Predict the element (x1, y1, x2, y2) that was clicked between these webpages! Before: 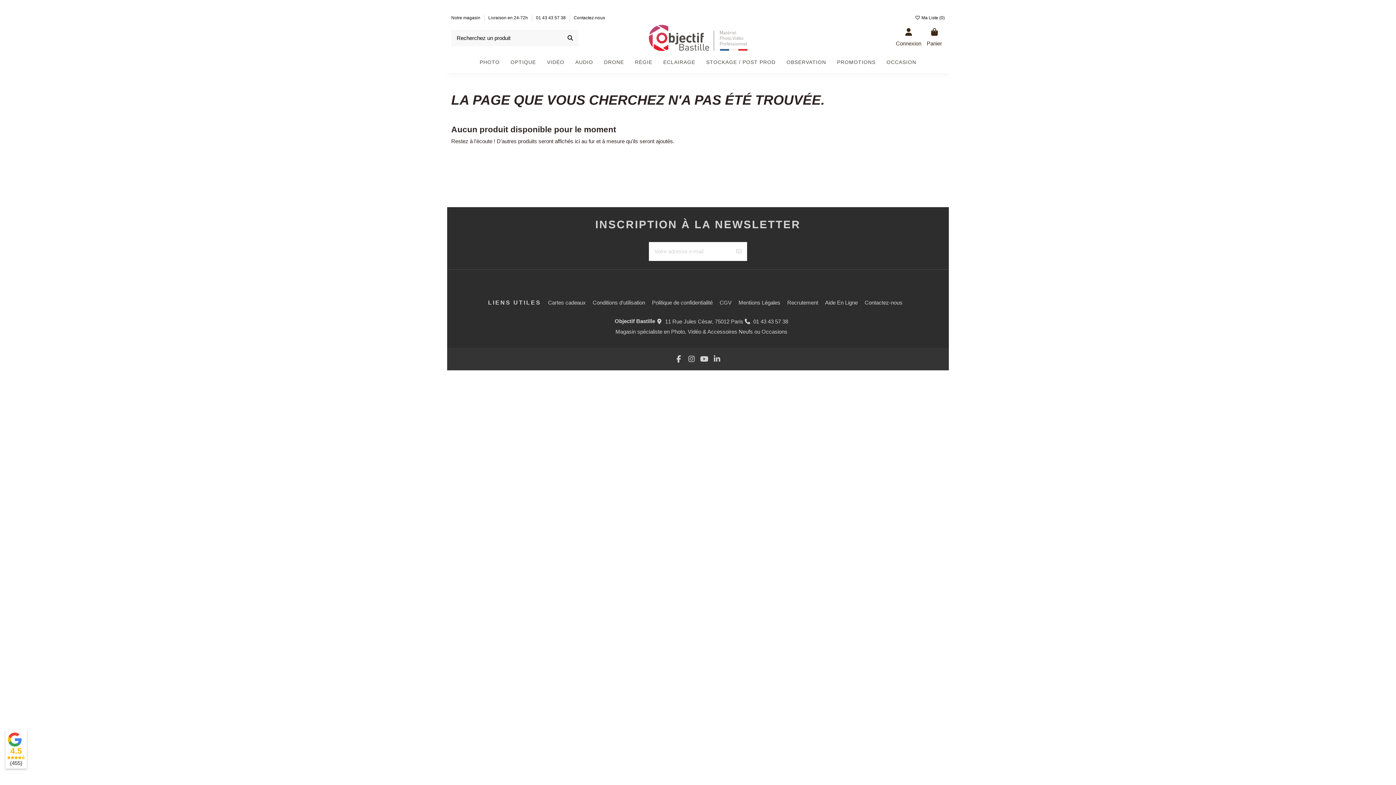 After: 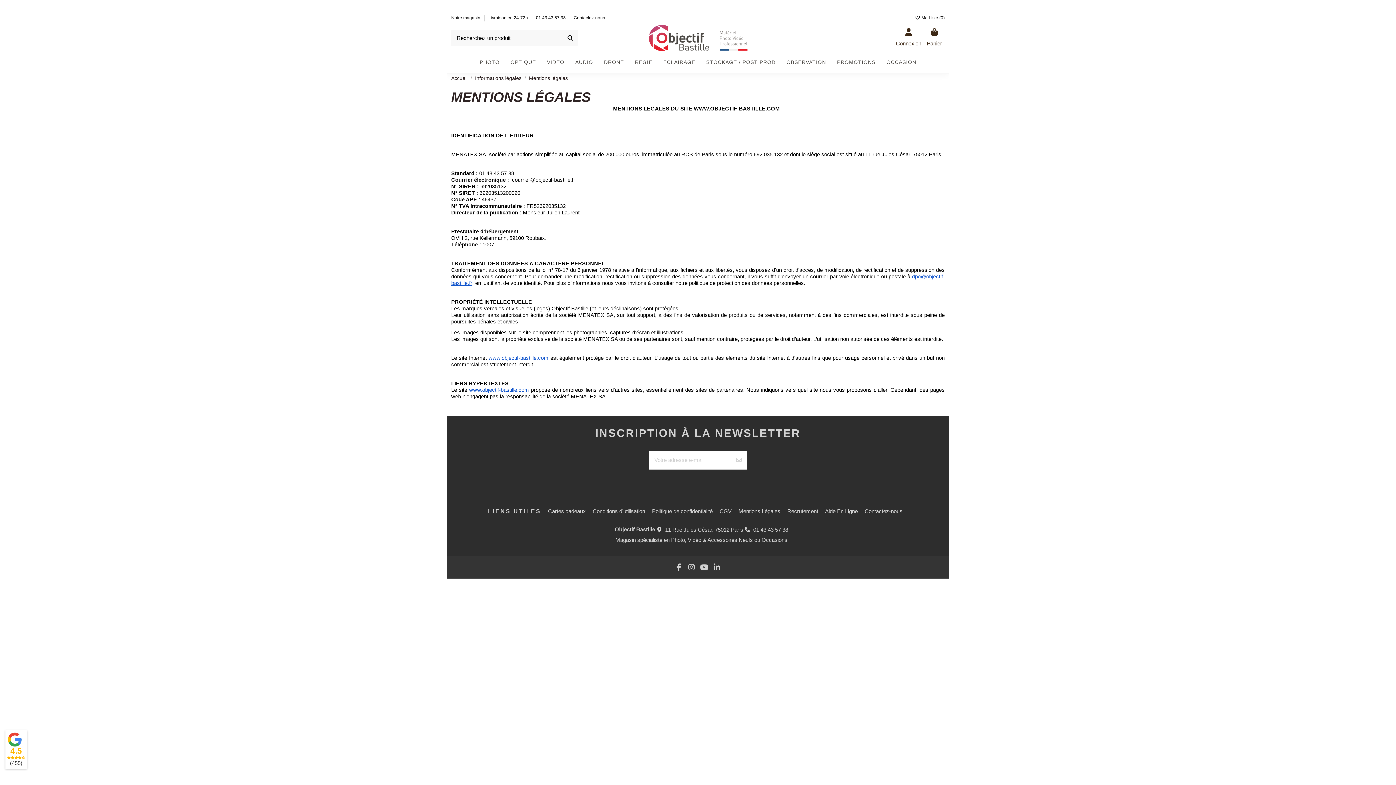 Action: label: Mentions Légales bbox: (738, 299, 786, 307)